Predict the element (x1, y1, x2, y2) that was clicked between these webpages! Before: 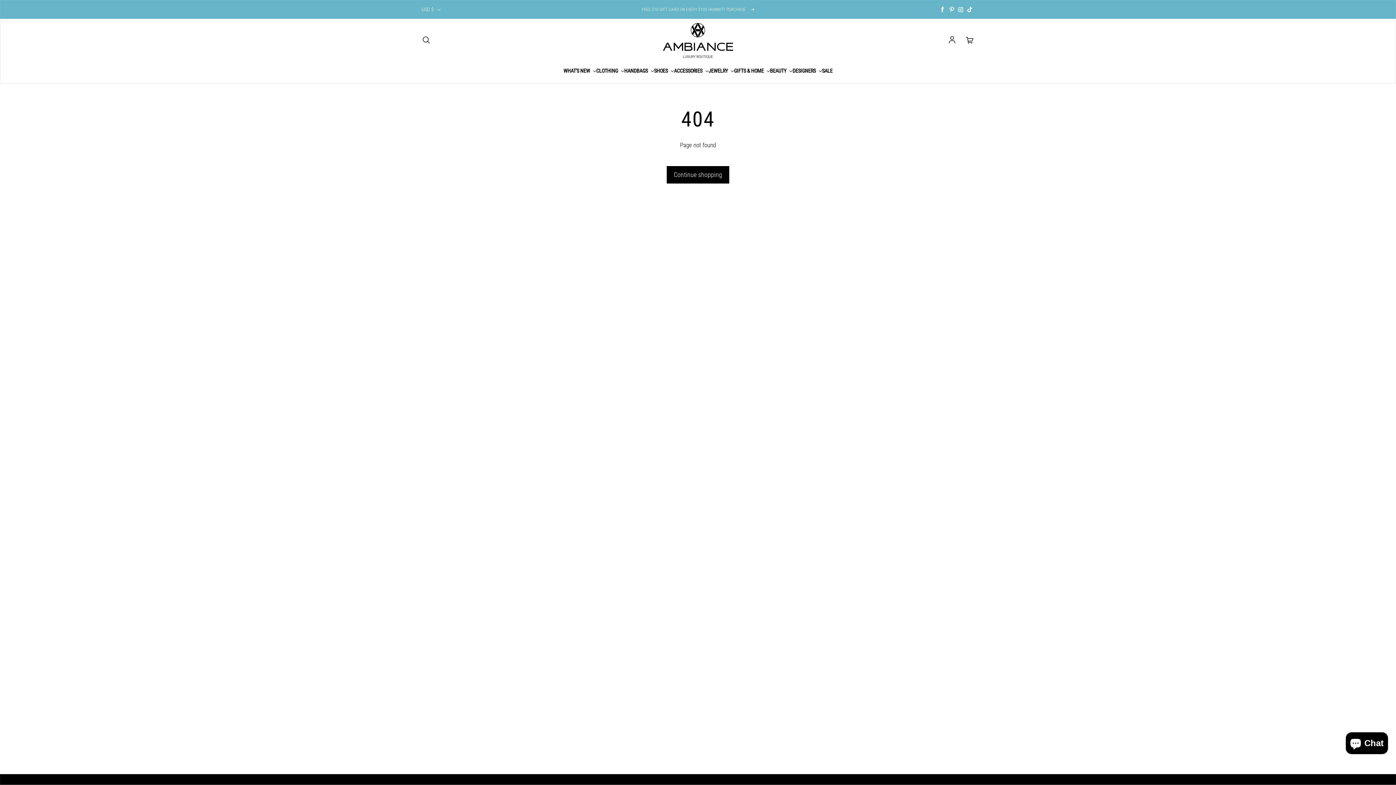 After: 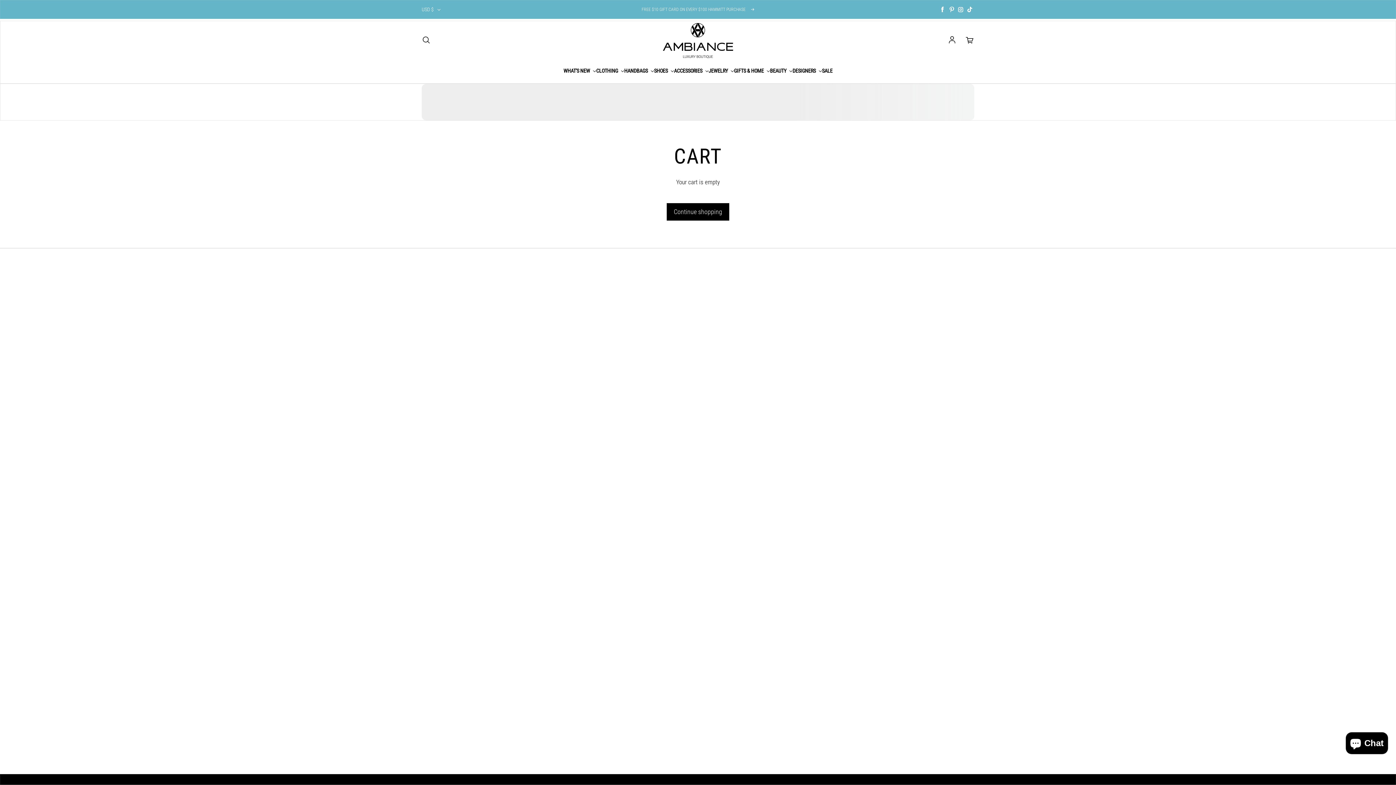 Action: bbox: (965, 35, 974, 44)